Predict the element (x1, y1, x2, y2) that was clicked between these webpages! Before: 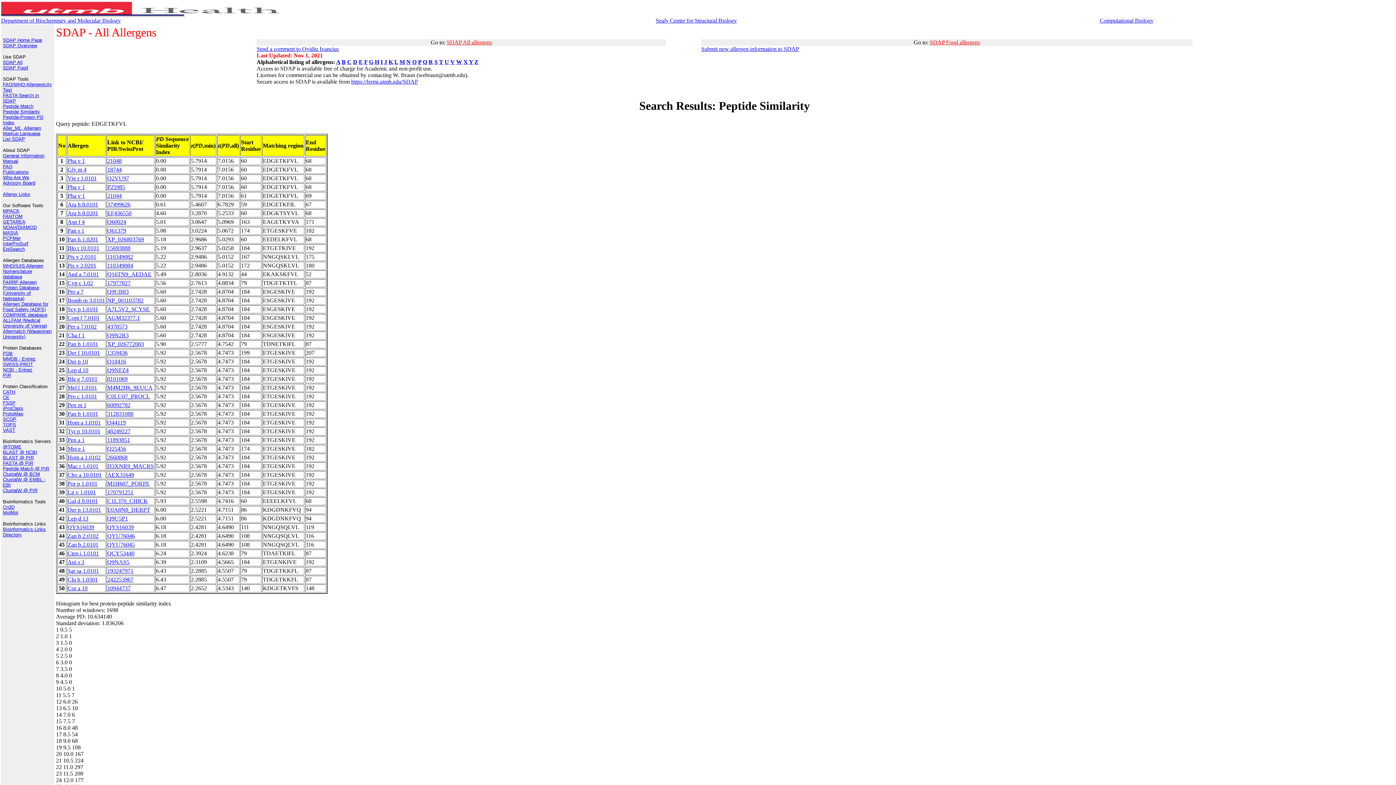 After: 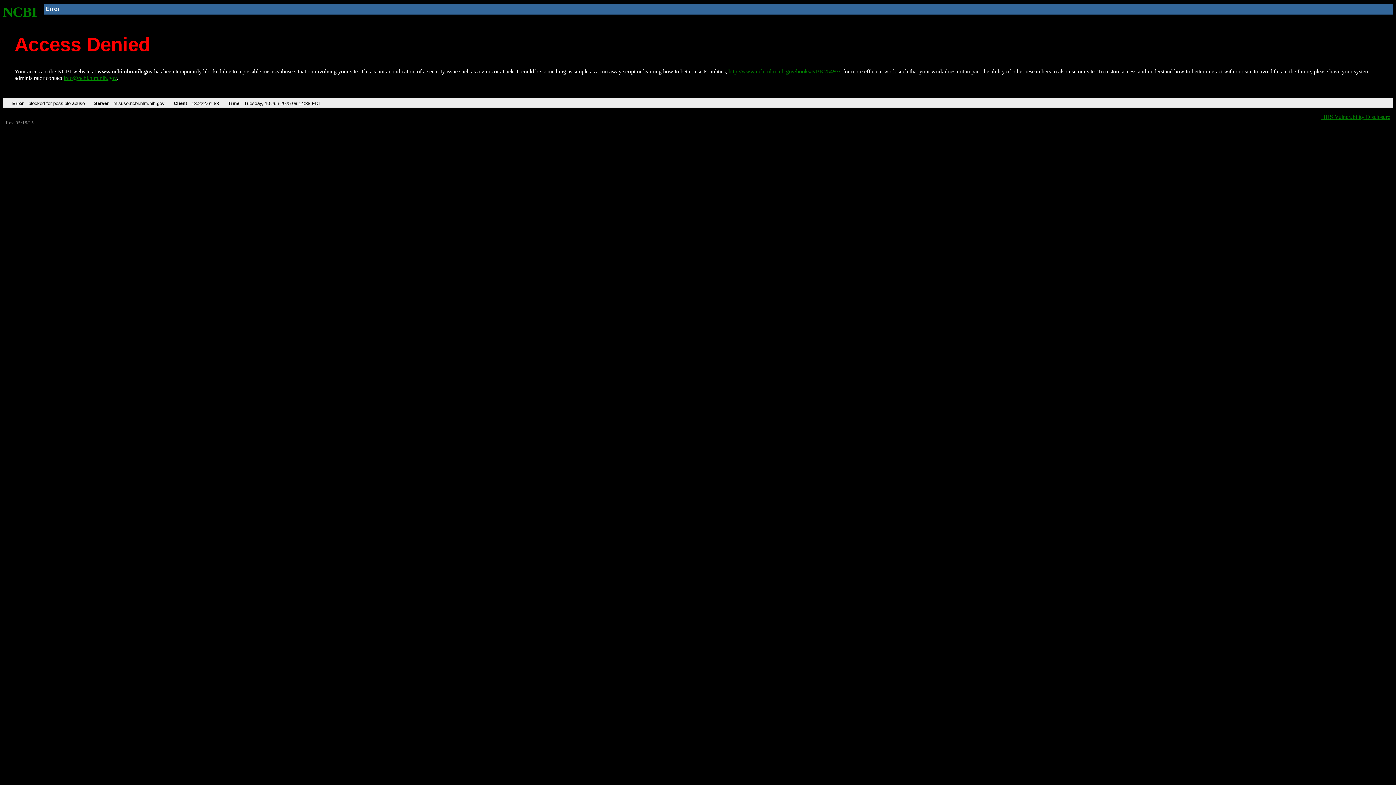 Action: label: 170791251 bbox: (107, 489, 133, 495)